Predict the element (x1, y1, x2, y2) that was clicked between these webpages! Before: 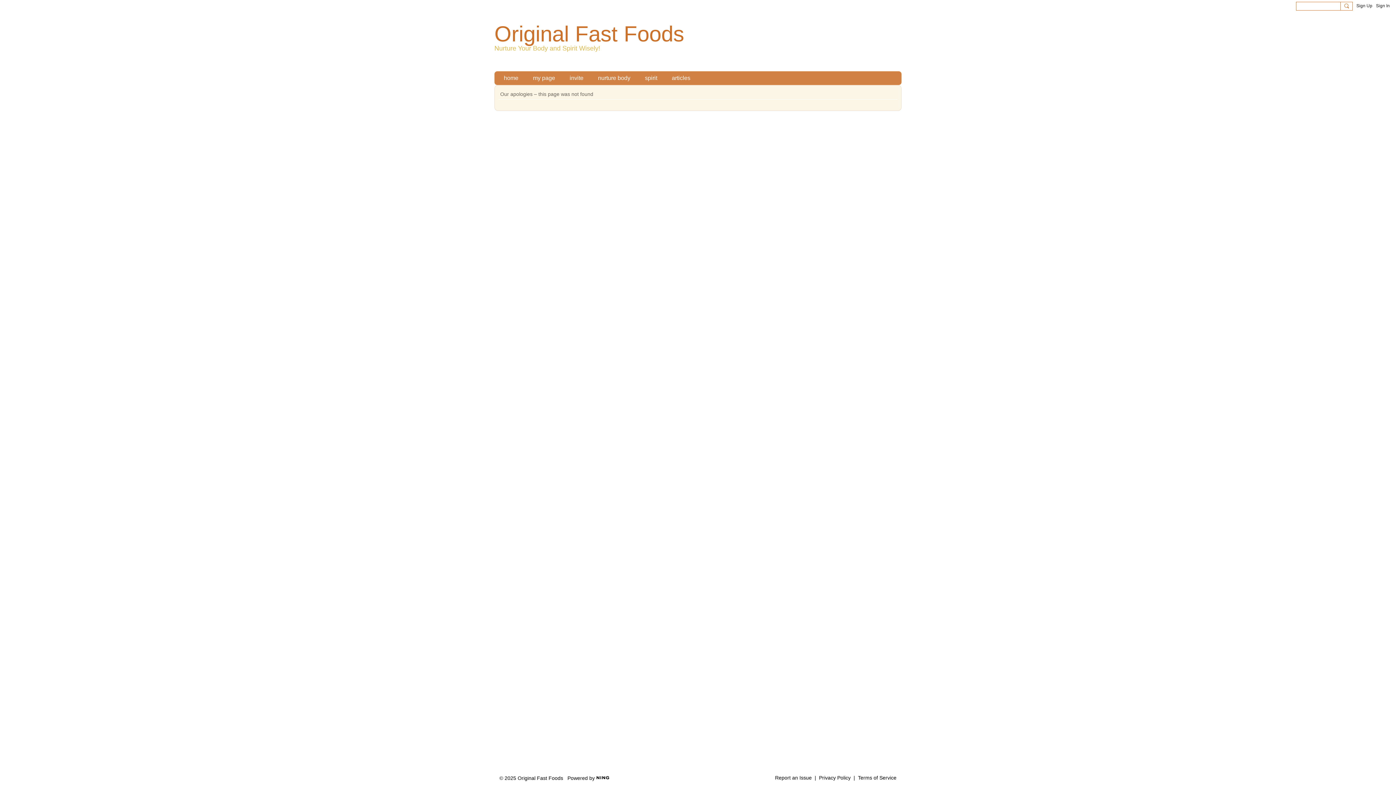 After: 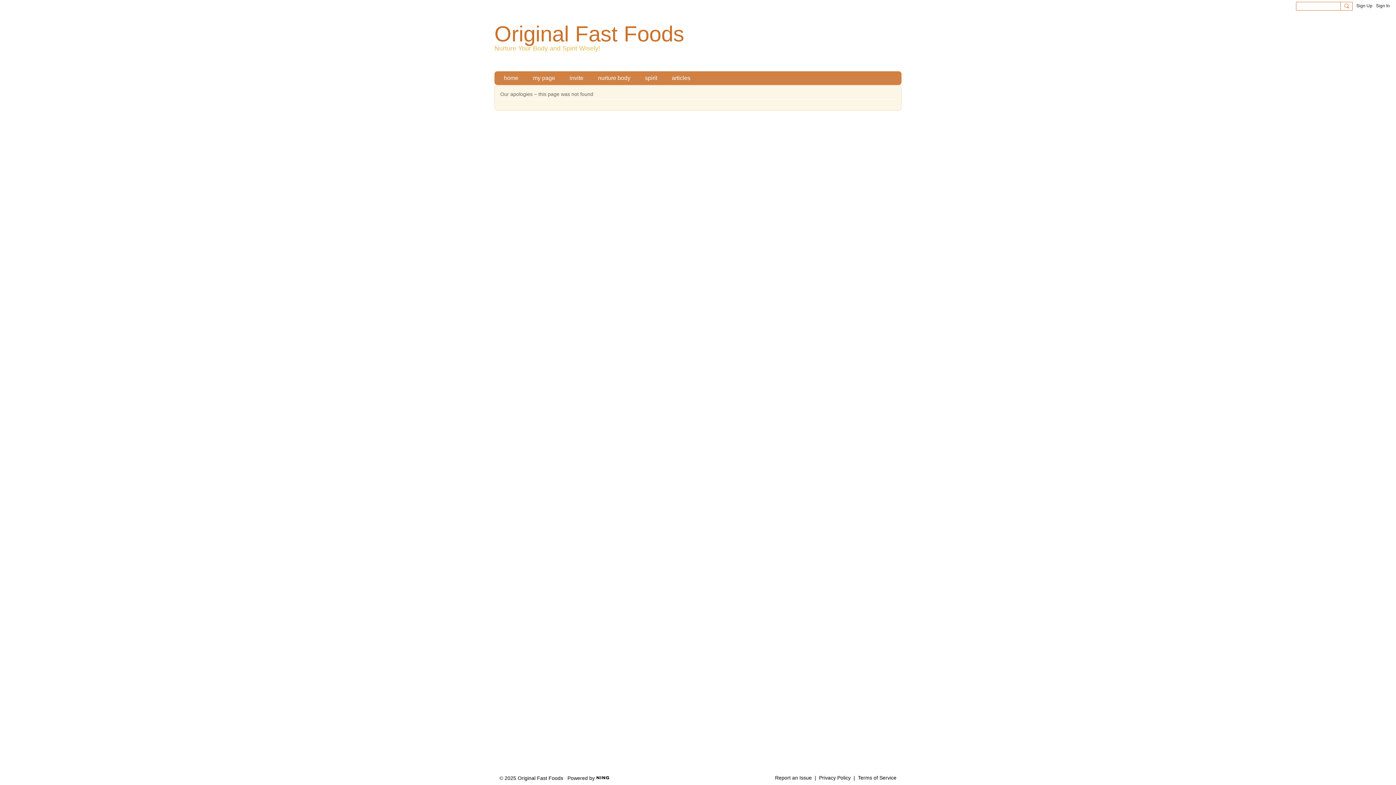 Action: bbox: (498, 71, 524, 84) label: home